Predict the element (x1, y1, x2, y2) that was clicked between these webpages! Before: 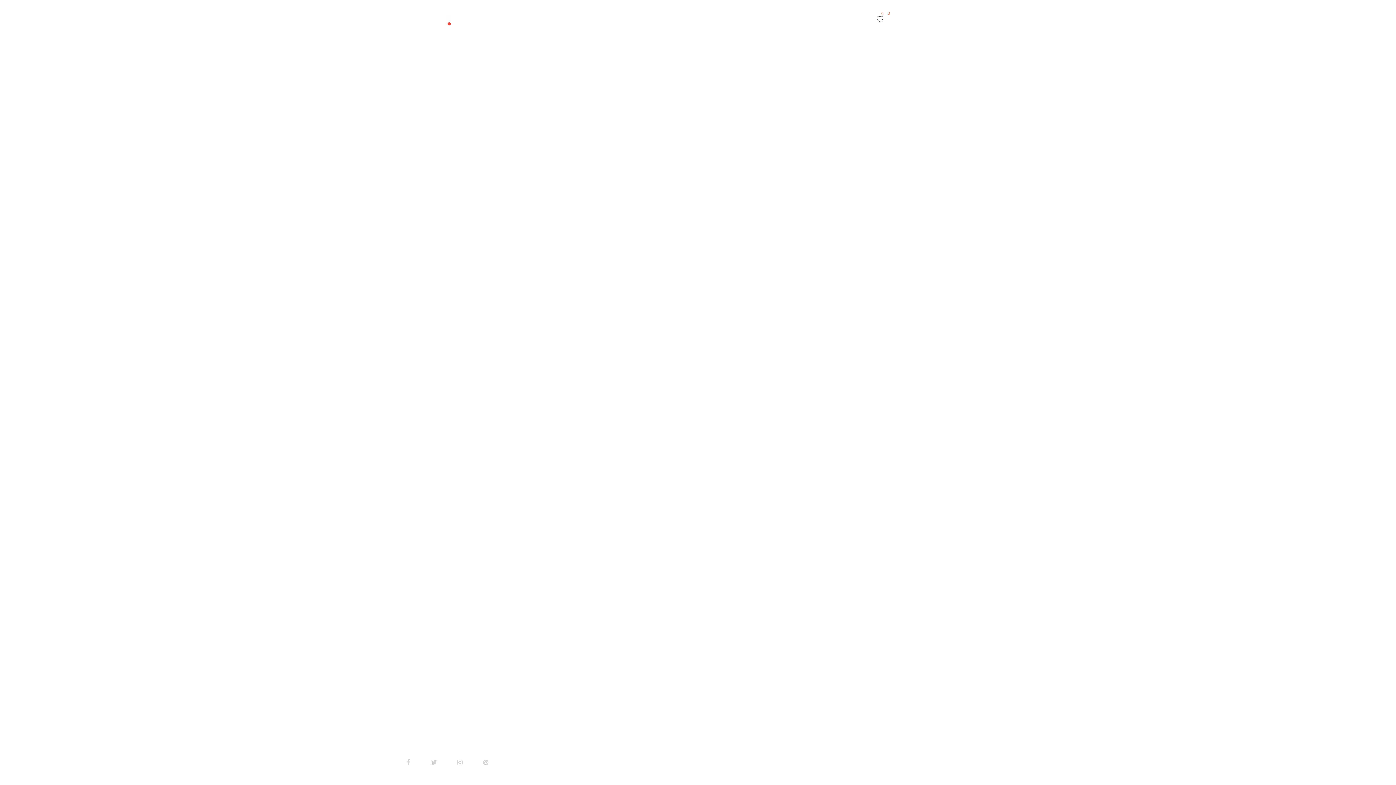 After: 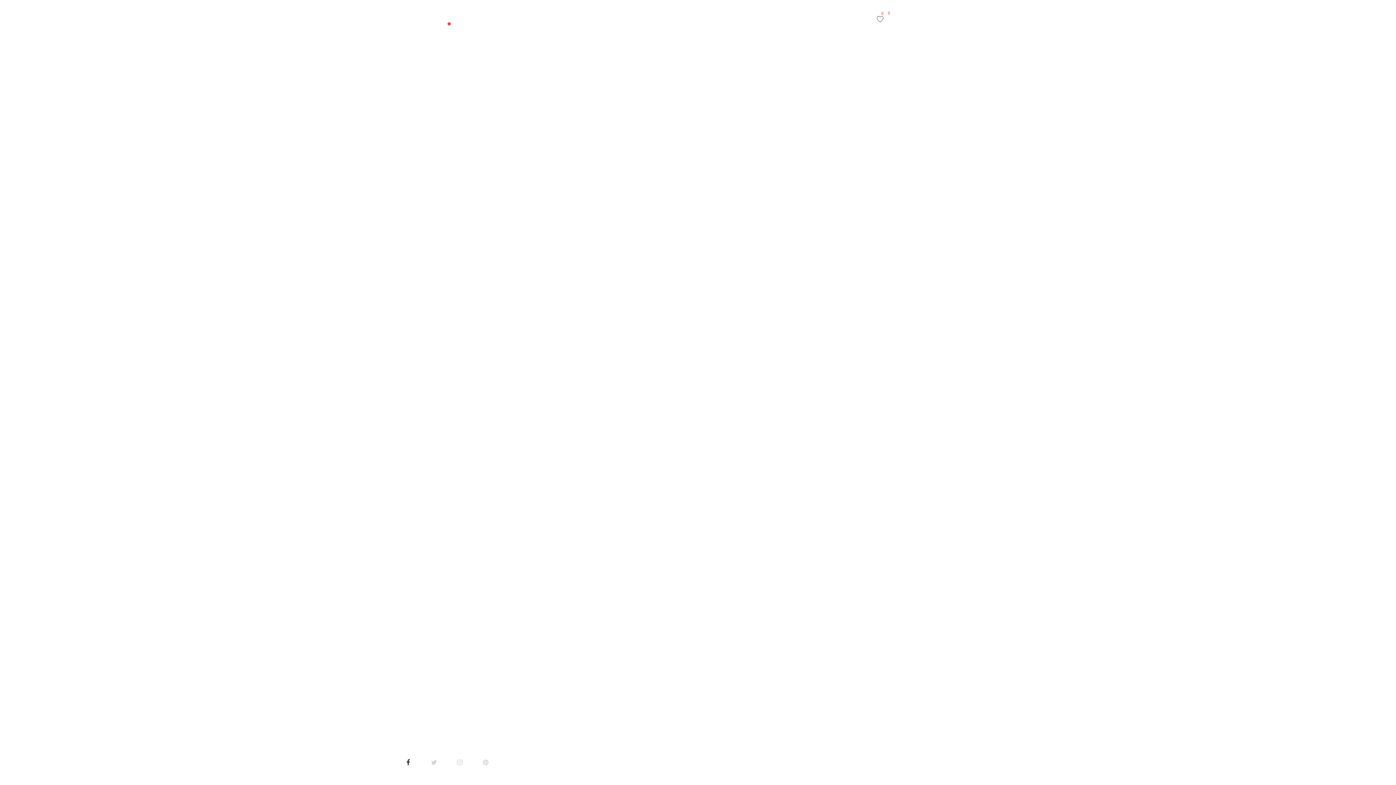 Action: bbox: (400, 754, 416, 770) label: LASTUDIOICON-B-FACEBOOK